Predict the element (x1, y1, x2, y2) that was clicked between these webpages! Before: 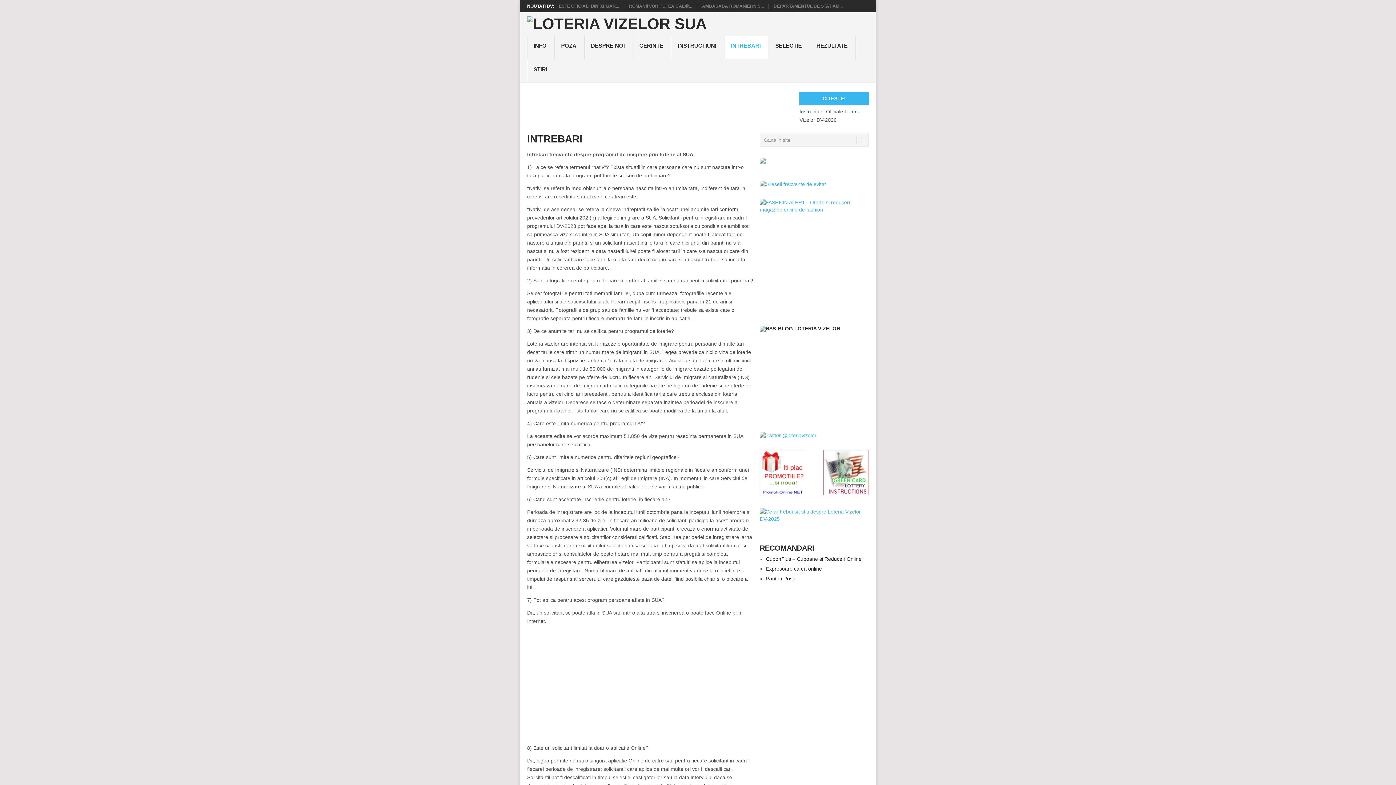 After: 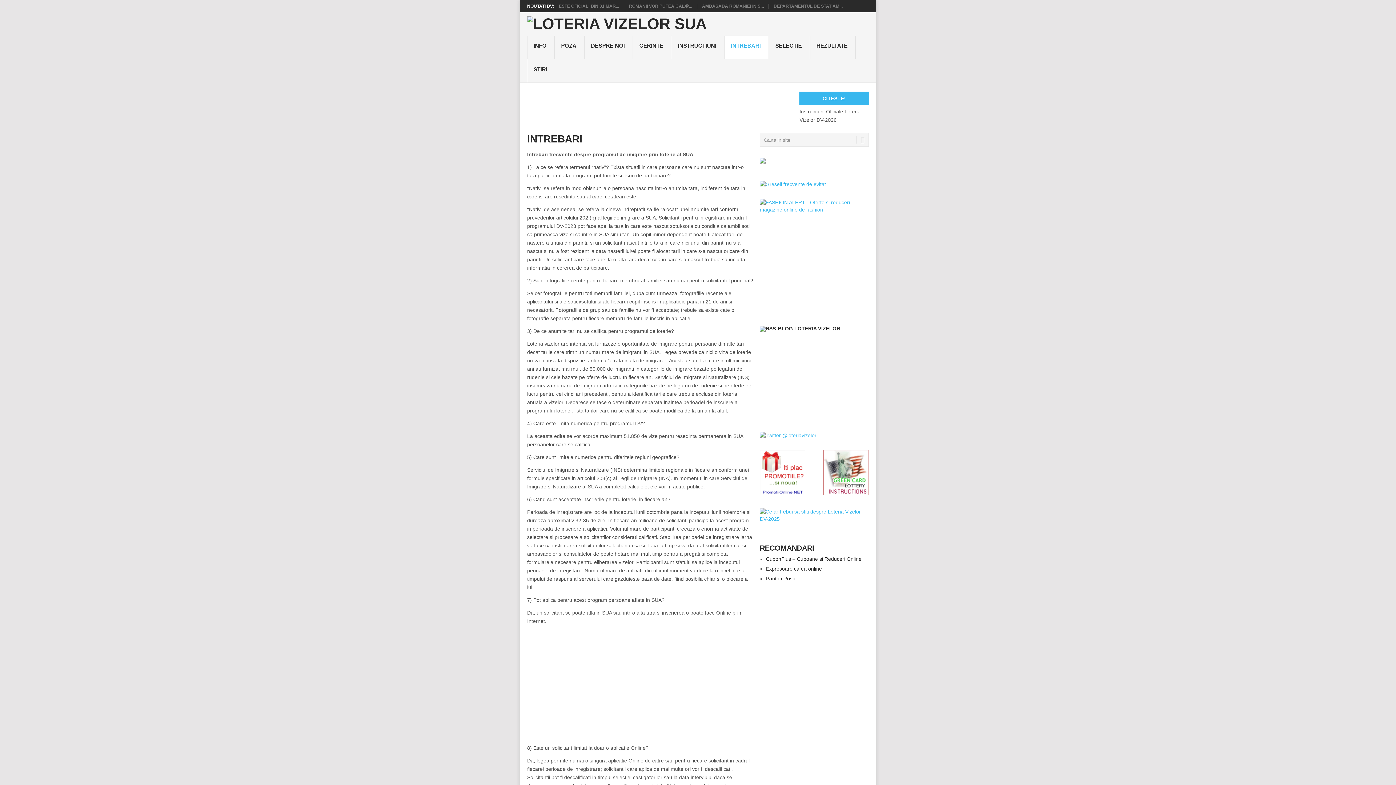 Action: bbox: (760, 432, 816, 438)